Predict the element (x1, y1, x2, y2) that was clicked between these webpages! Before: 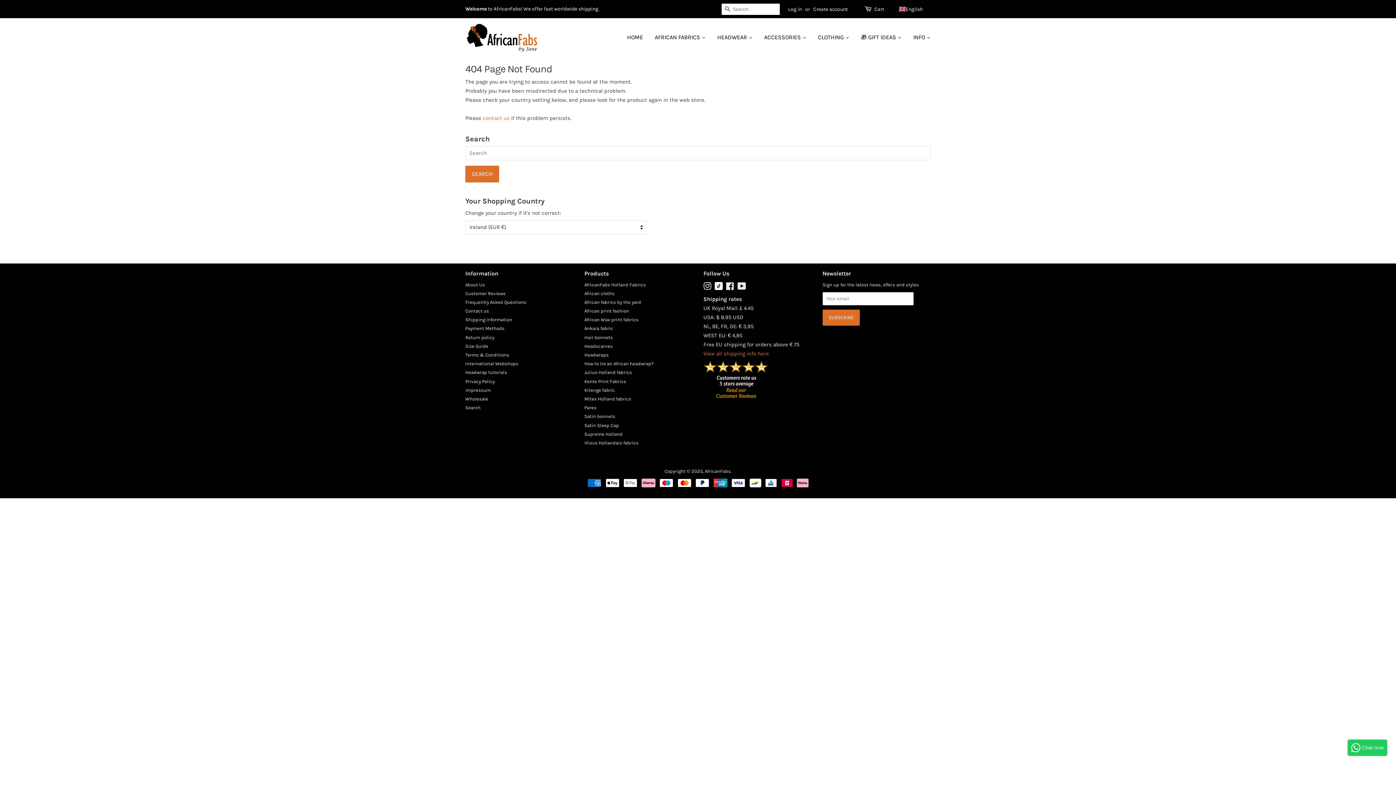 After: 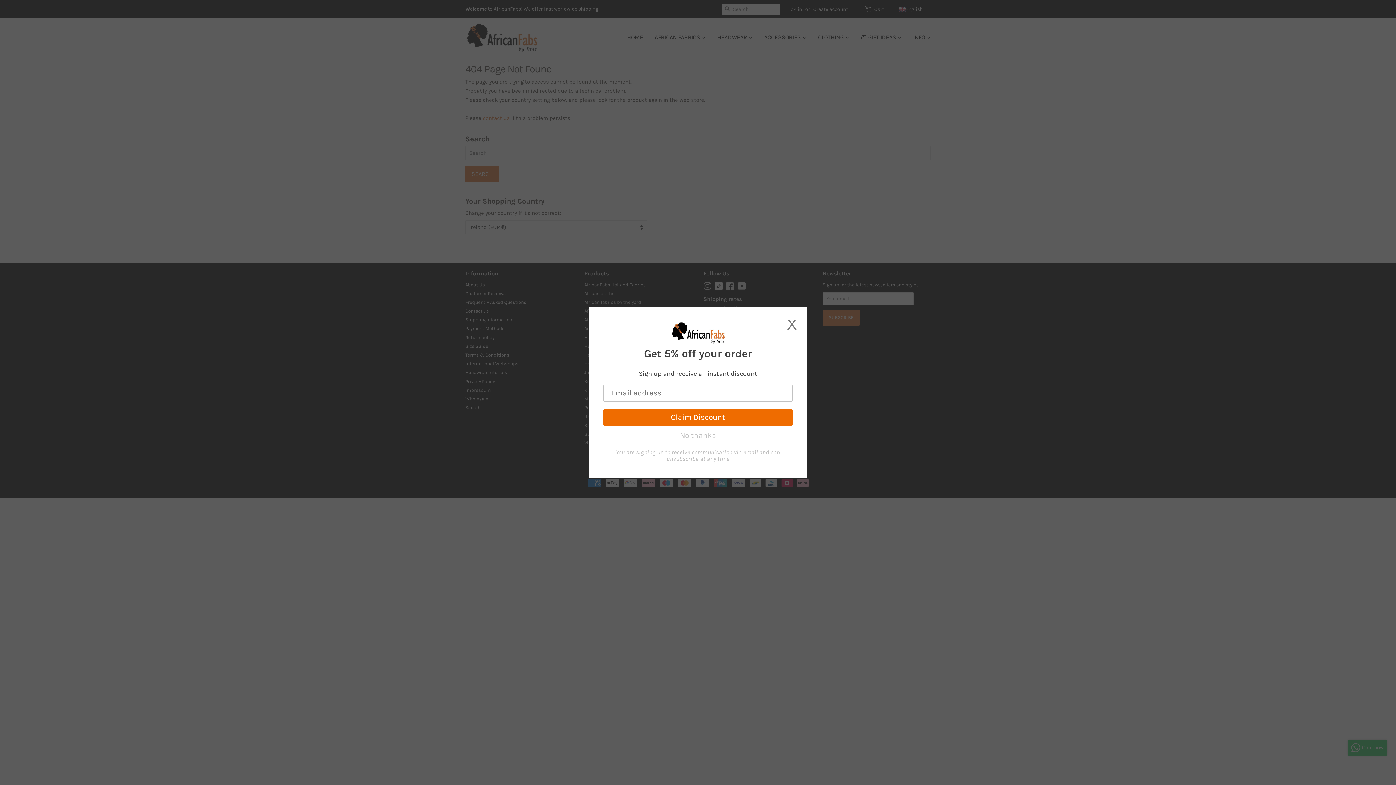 Action: label: Instagram bbox: (703, 284, 711, 290)